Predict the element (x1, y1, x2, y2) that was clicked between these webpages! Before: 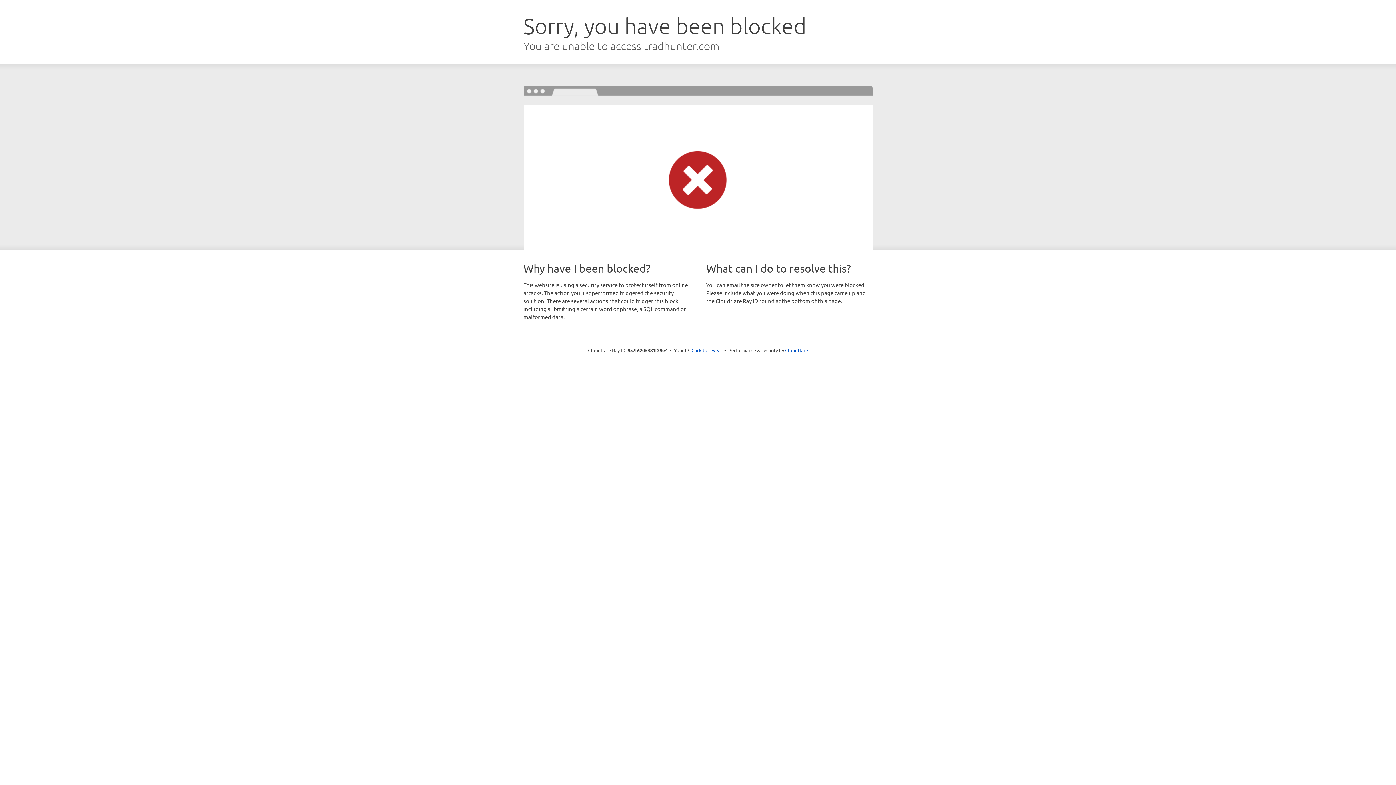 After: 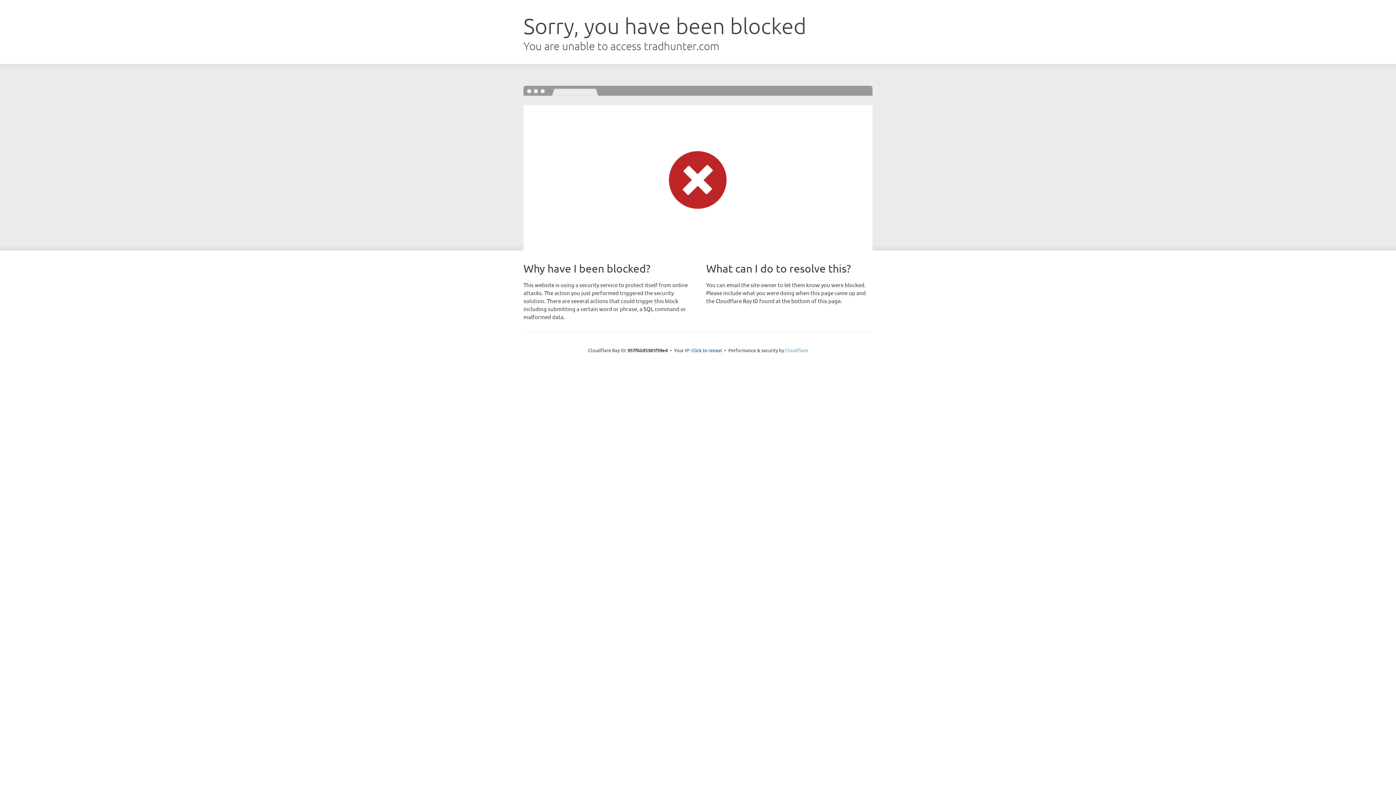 Action: bbox: (785, 347, 808, 353) label: Cloudflare